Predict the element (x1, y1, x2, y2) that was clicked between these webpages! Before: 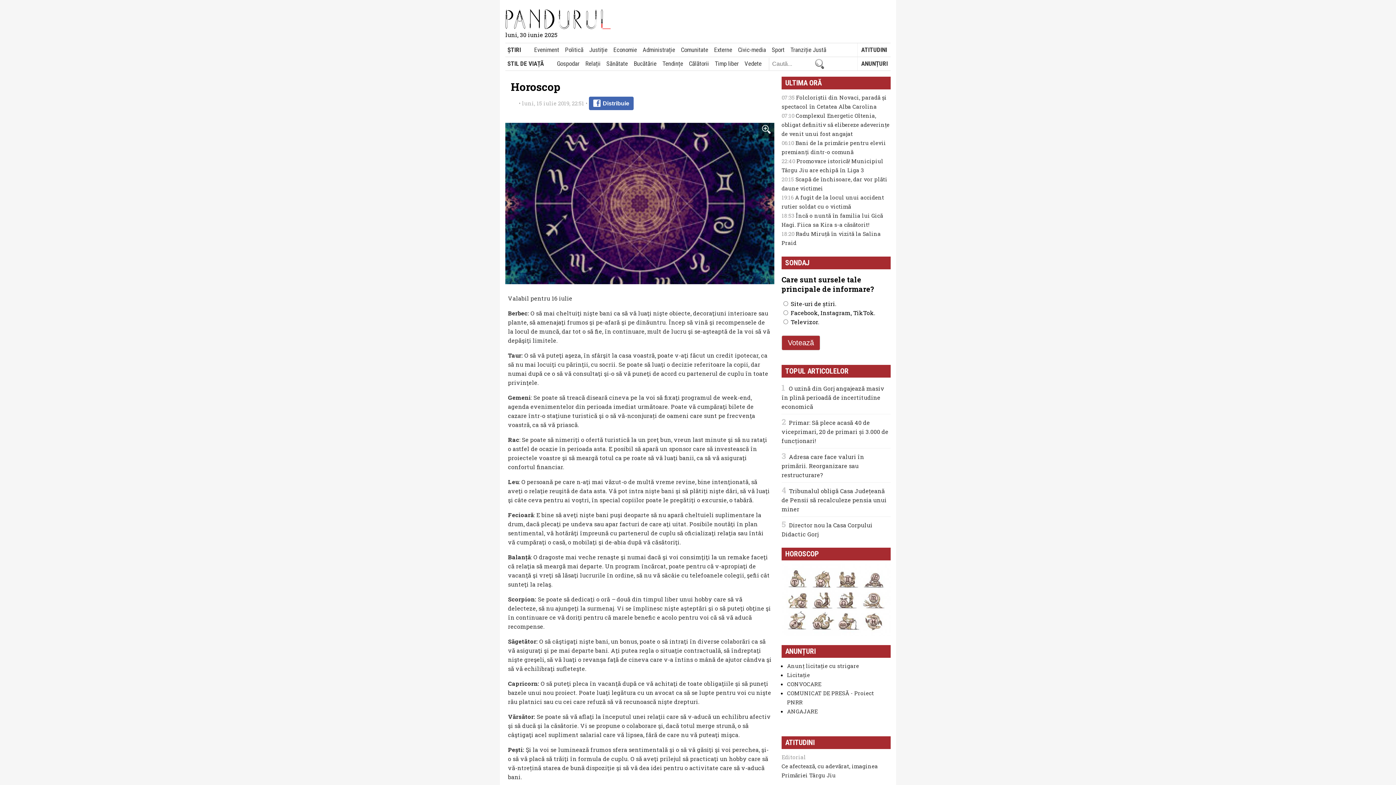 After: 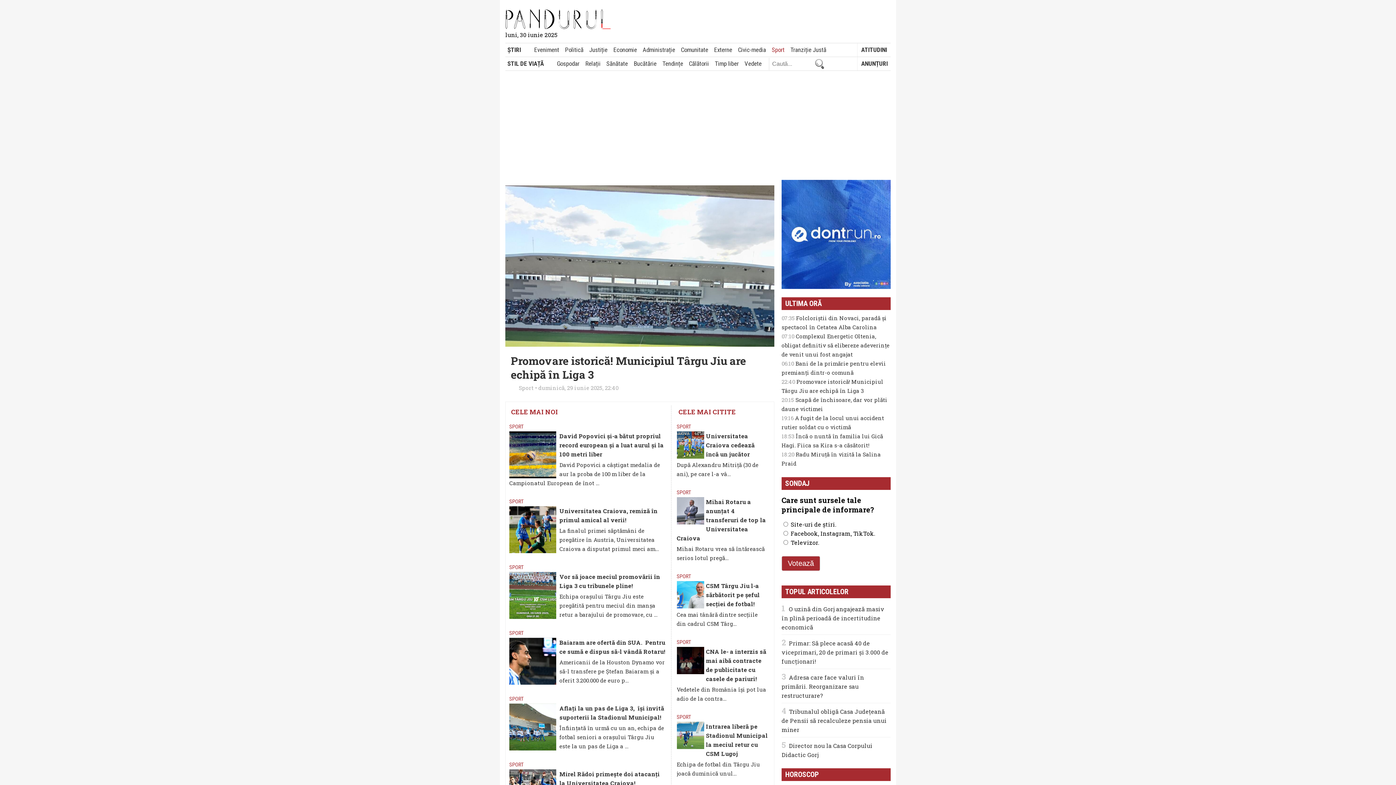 Action: label: Sport bbox: (769, 43, 786, 56)